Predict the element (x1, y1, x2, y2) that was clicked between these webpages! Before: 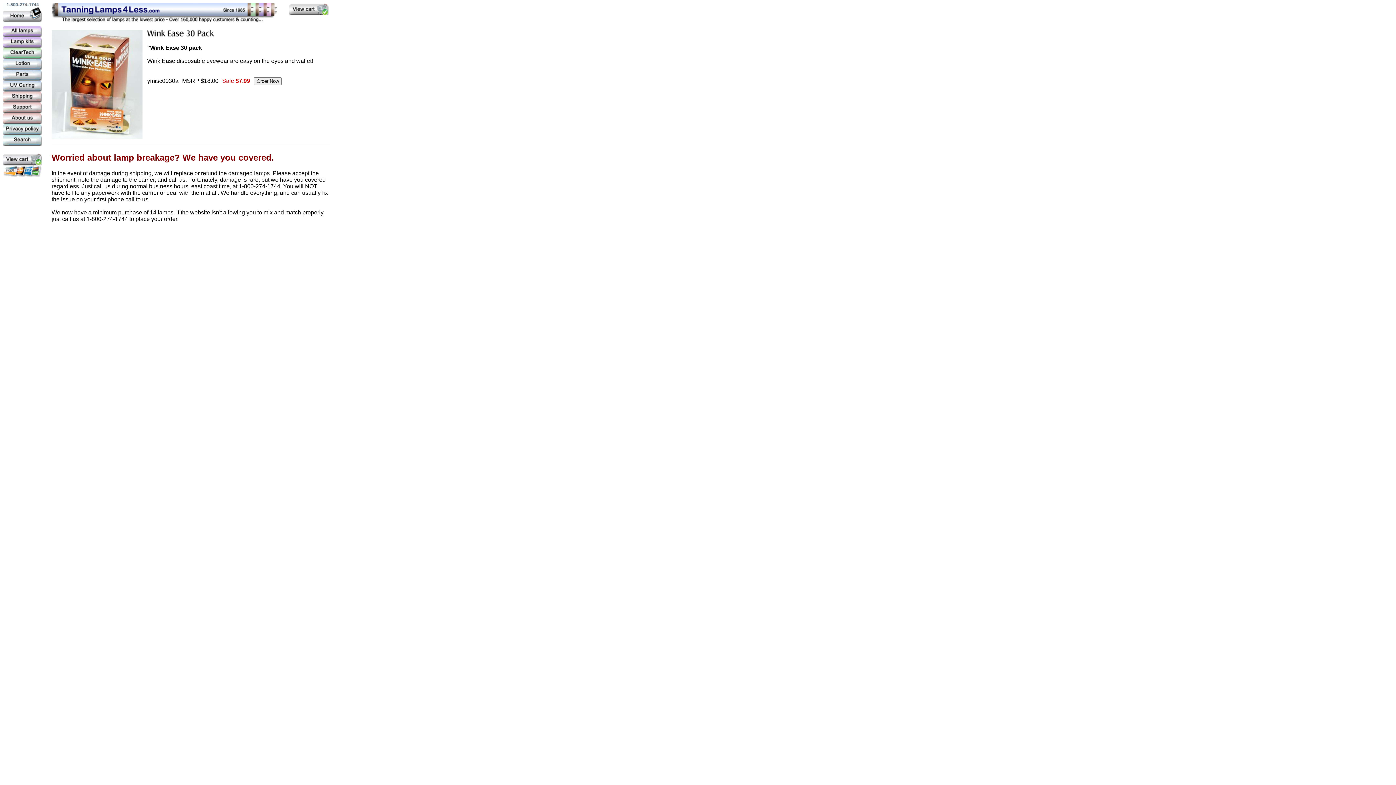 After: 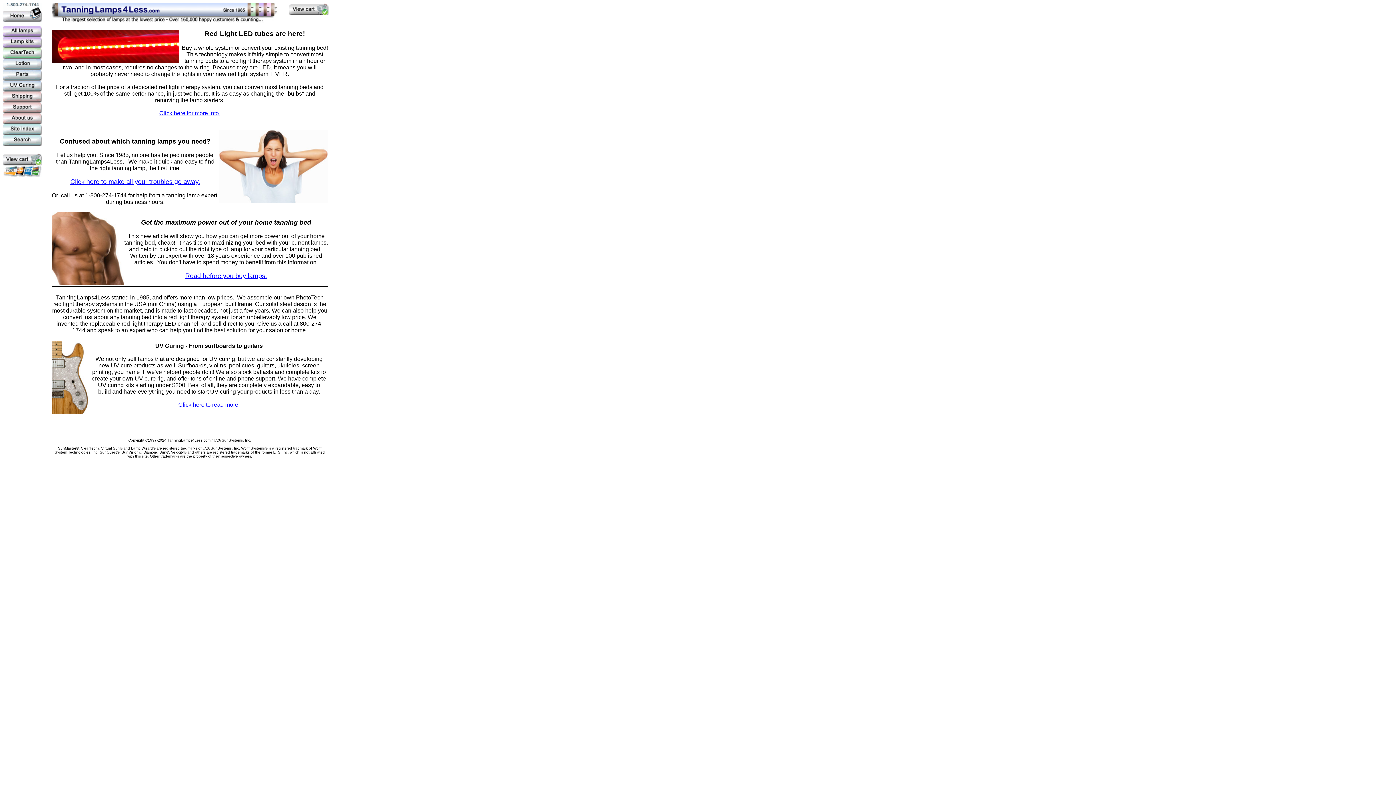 Action: bbox: (51, 18, 327, 24)